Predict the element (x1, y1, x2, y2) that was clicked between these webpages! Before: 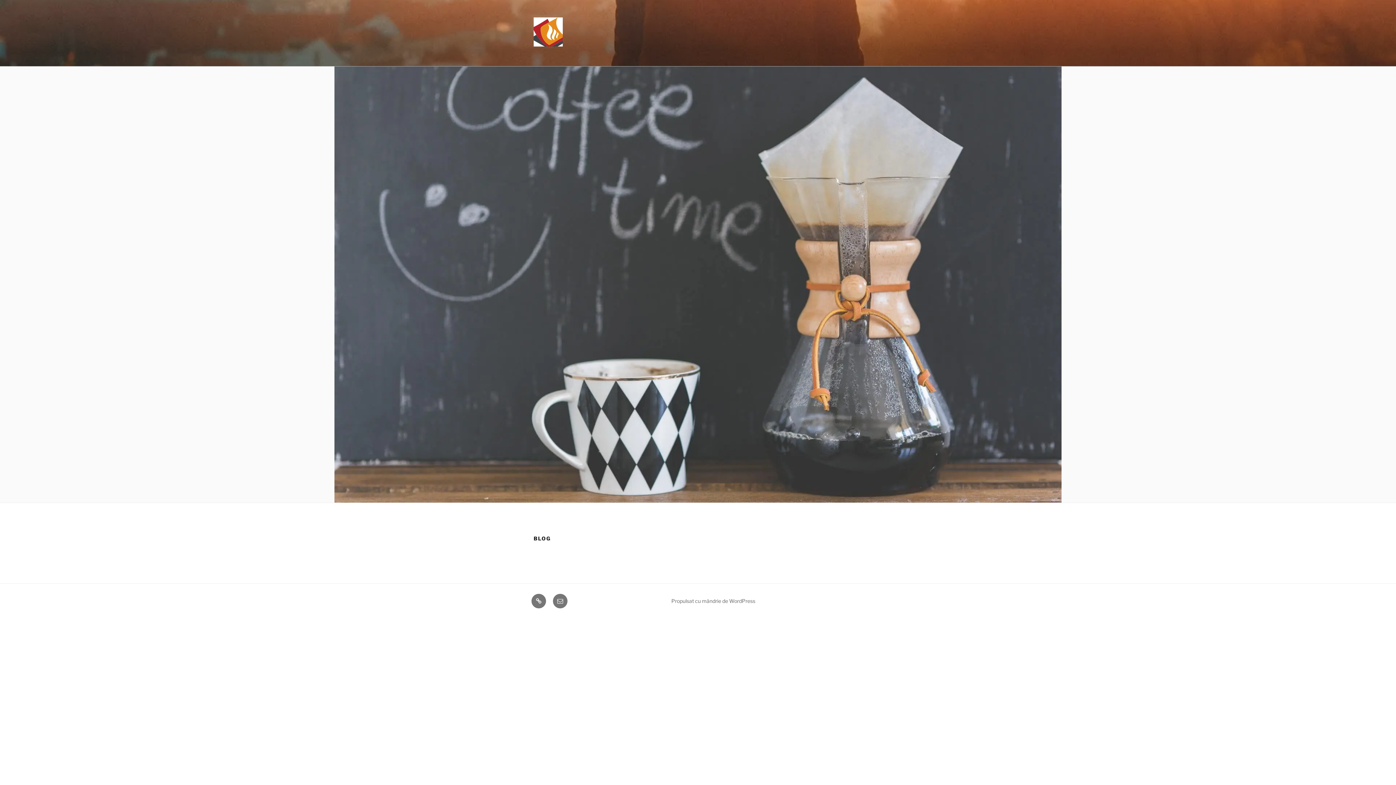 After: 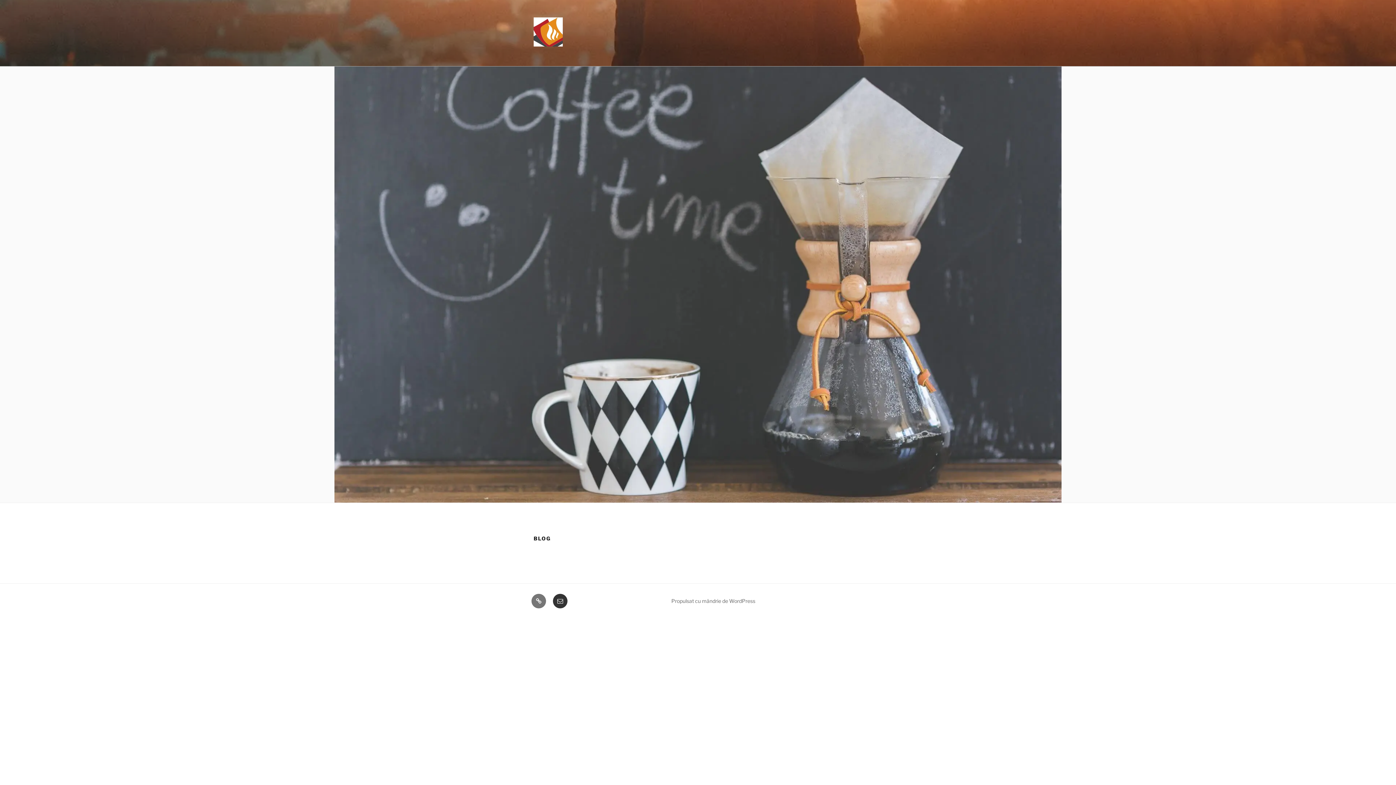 Action: bbox: (553, 594, 567, 608) label: Email